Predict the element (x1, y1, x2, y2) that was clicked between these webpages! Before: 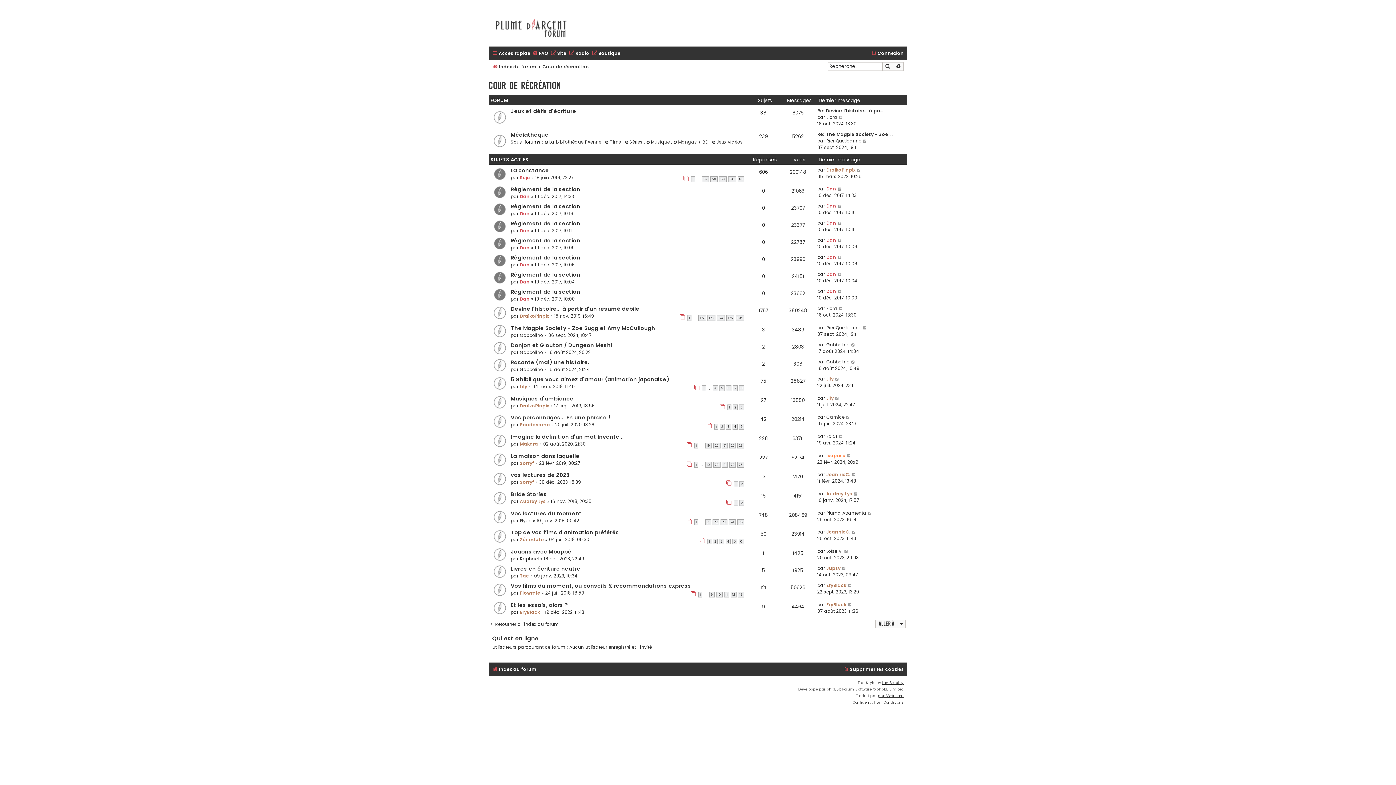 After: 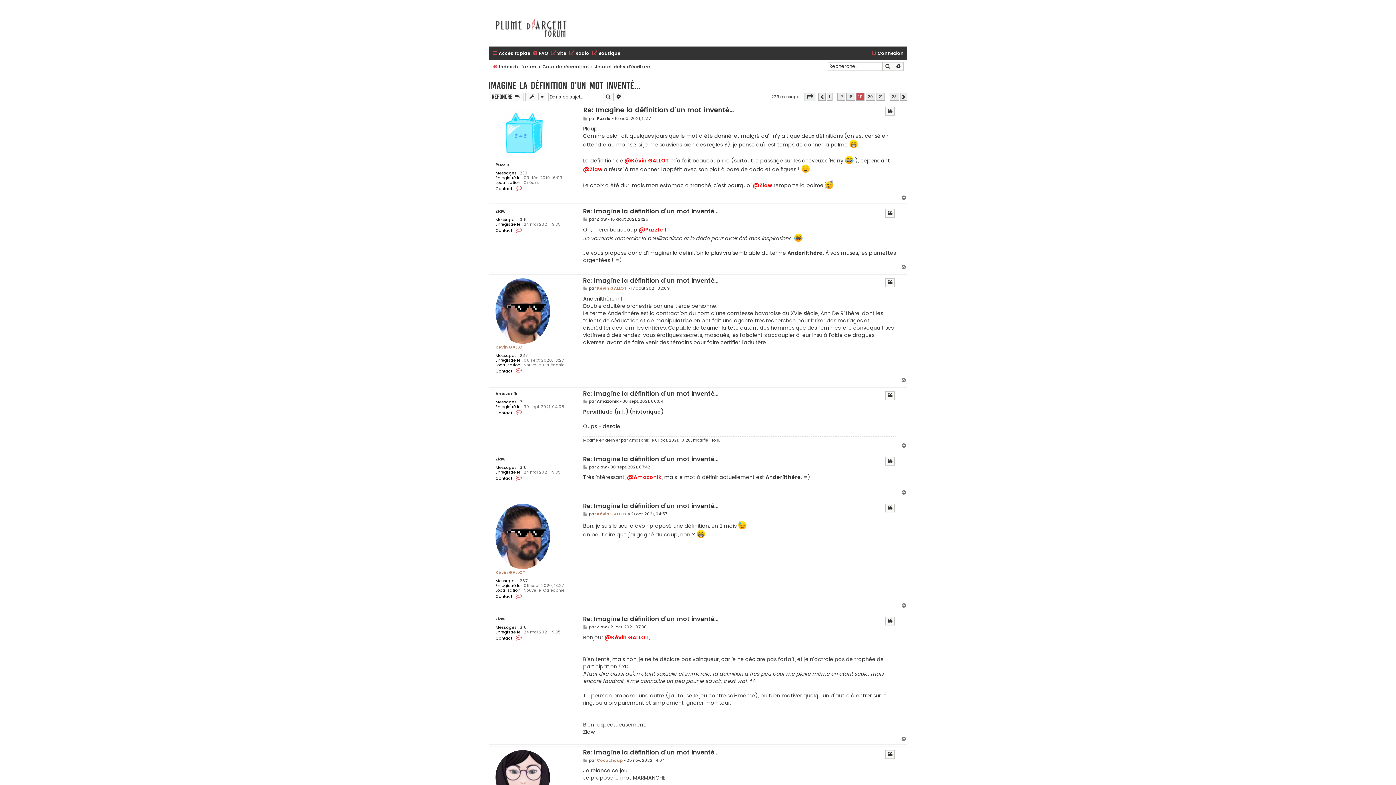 Action: bbox: (705, 443, 712, 448) label: 19